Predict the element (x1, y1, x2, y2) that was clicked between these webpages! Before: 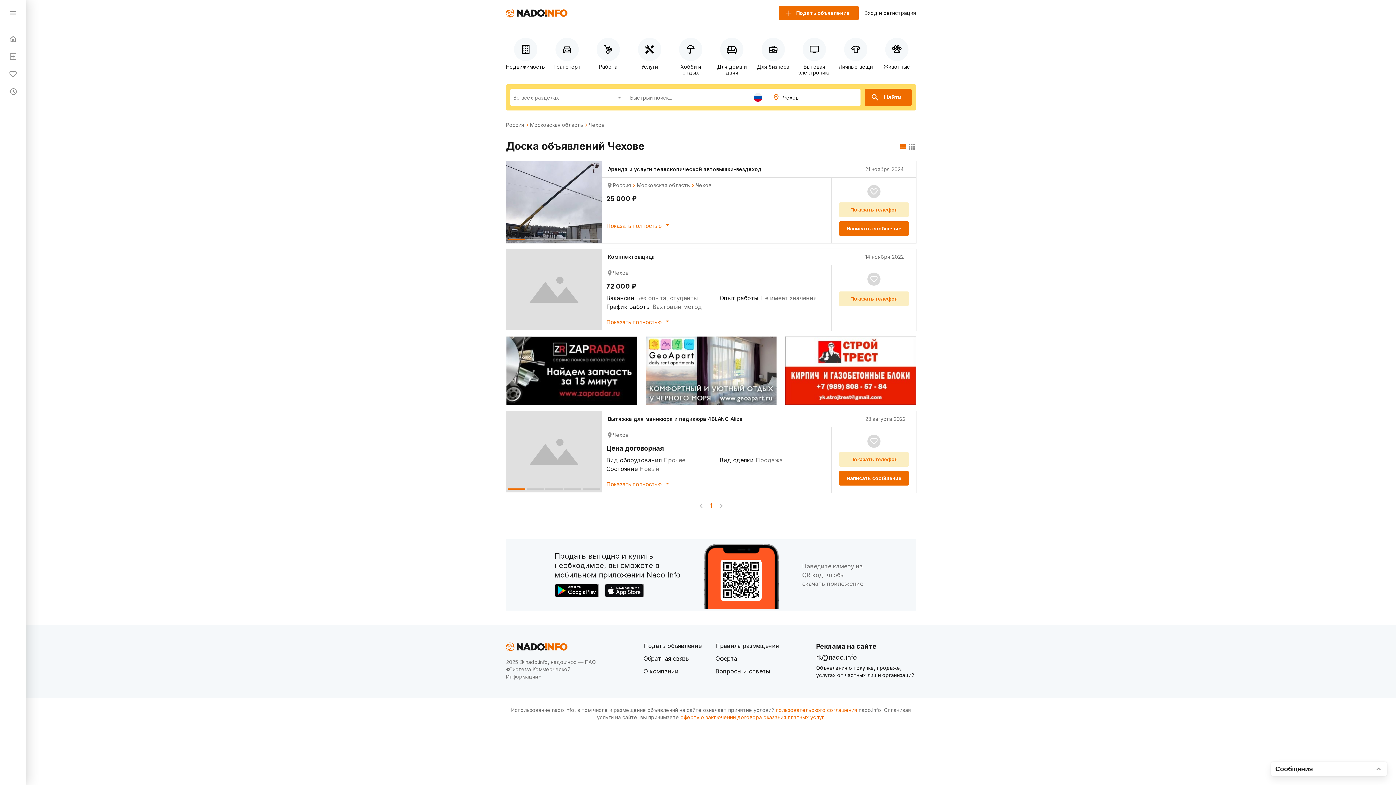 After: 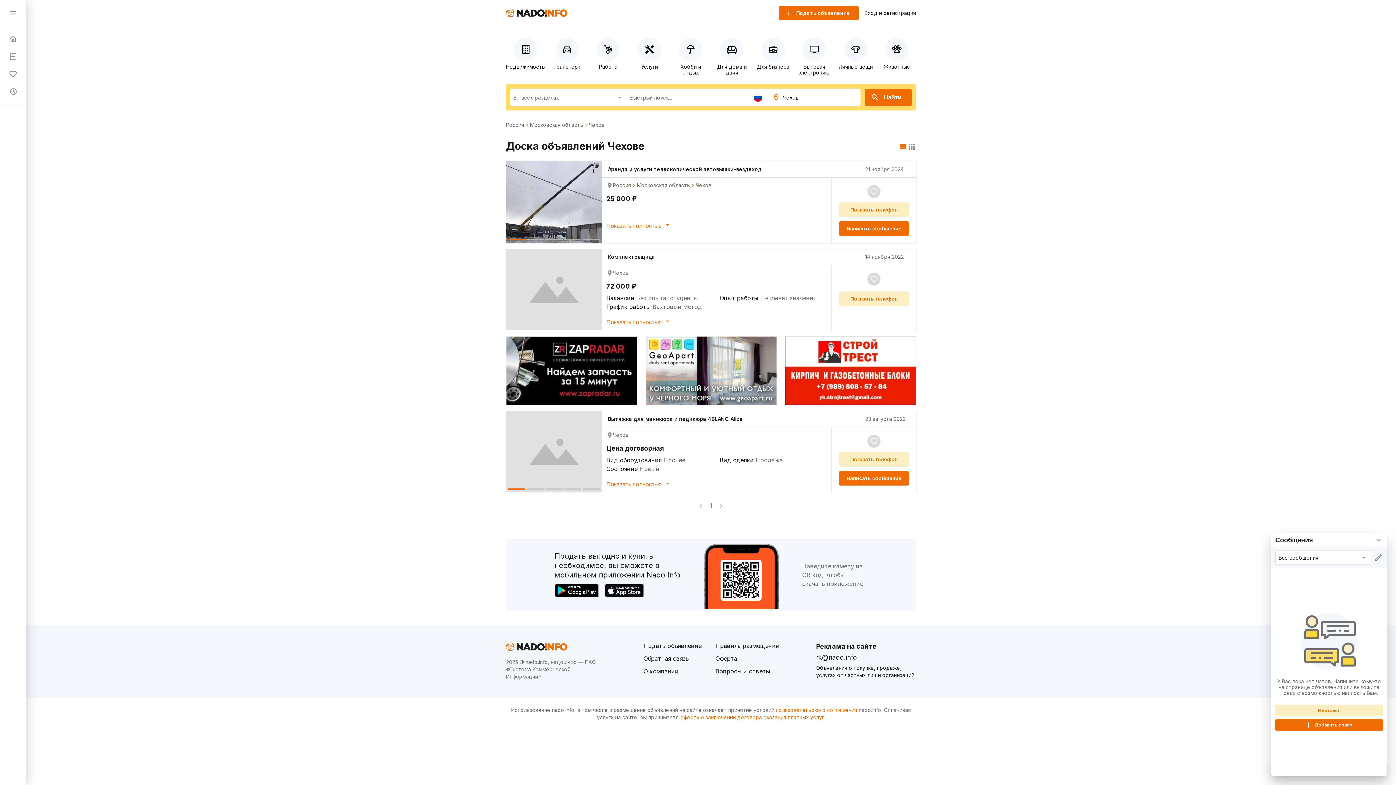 Action: bbox: (1271, 762, 1387, 776) label: Сообщения